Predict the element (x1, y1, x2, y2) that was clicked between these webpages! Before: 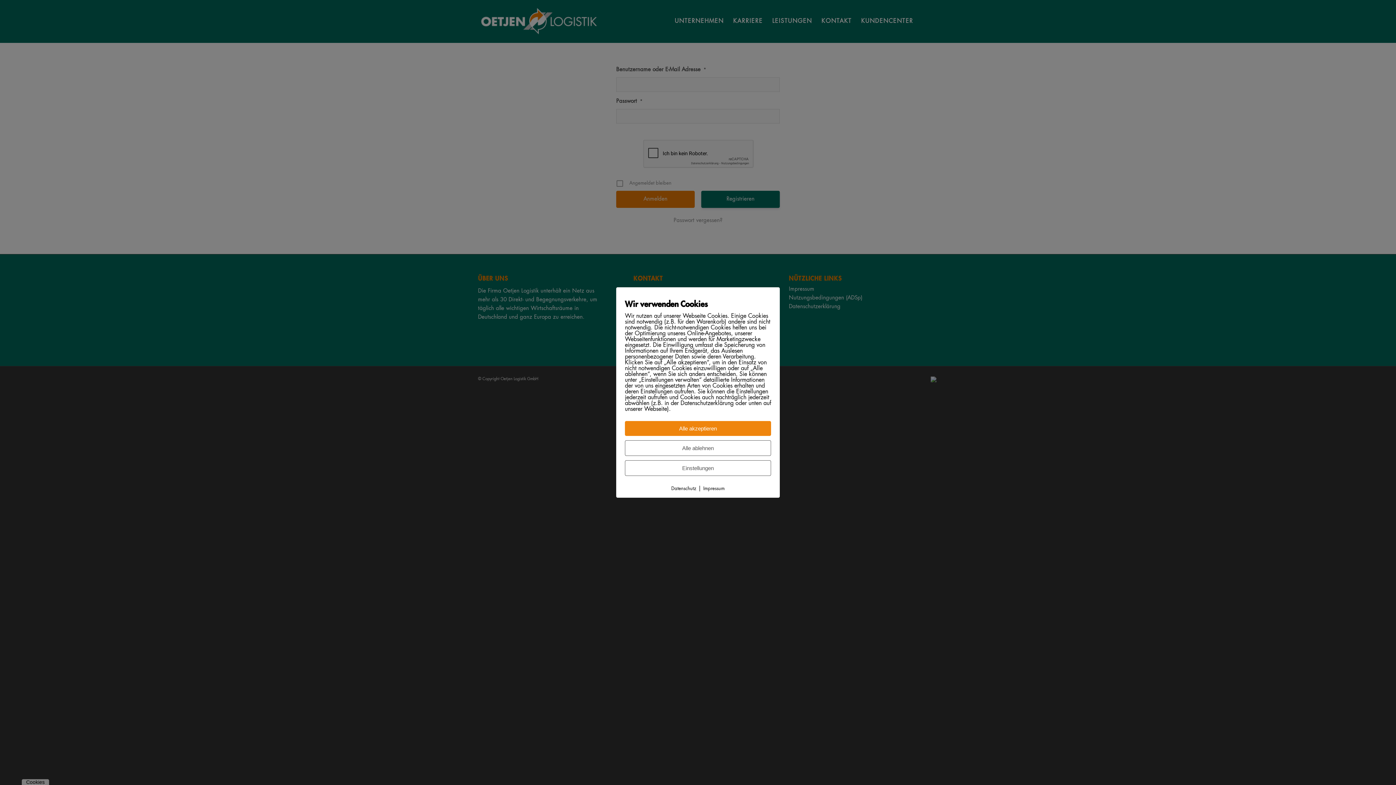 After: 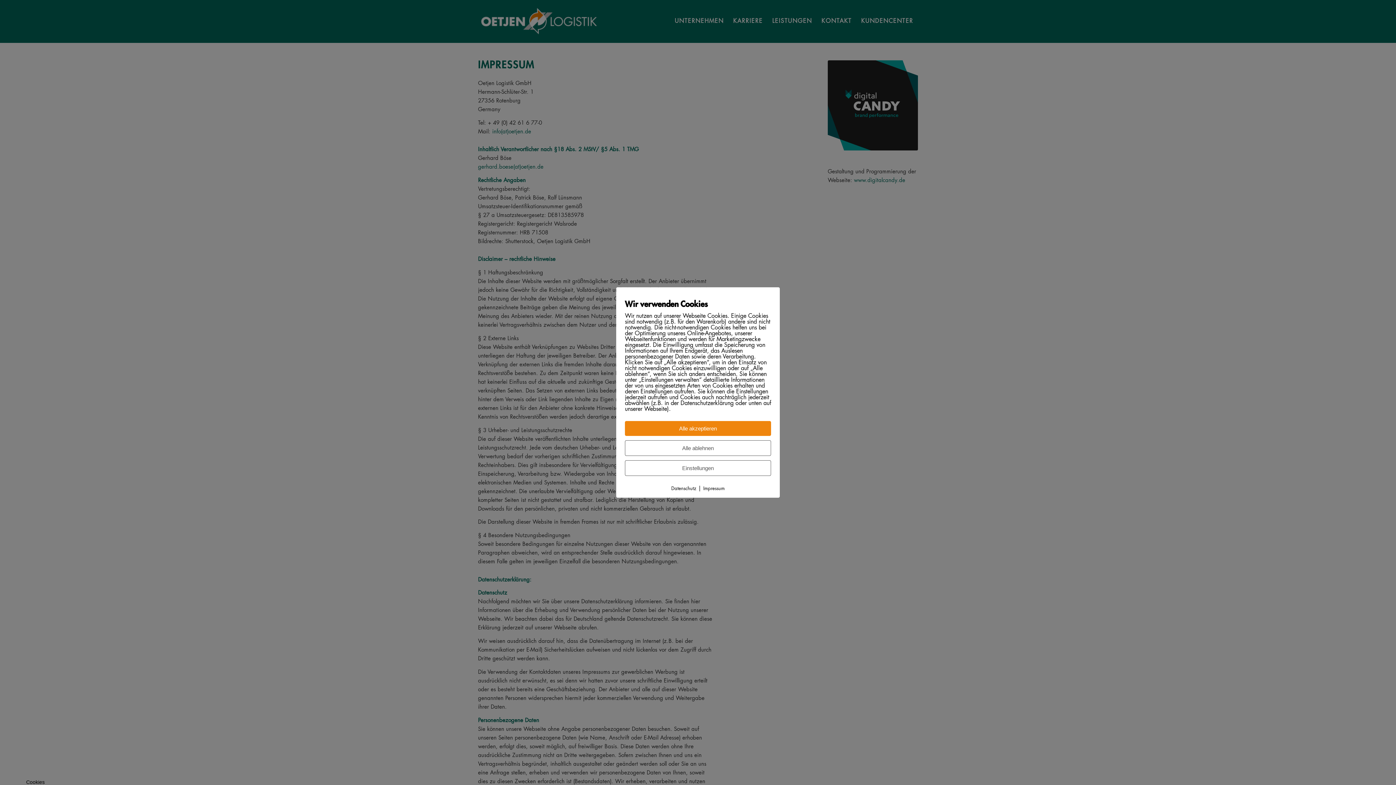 Action: bbox: (703, 486, 724, 491) label: Impressum